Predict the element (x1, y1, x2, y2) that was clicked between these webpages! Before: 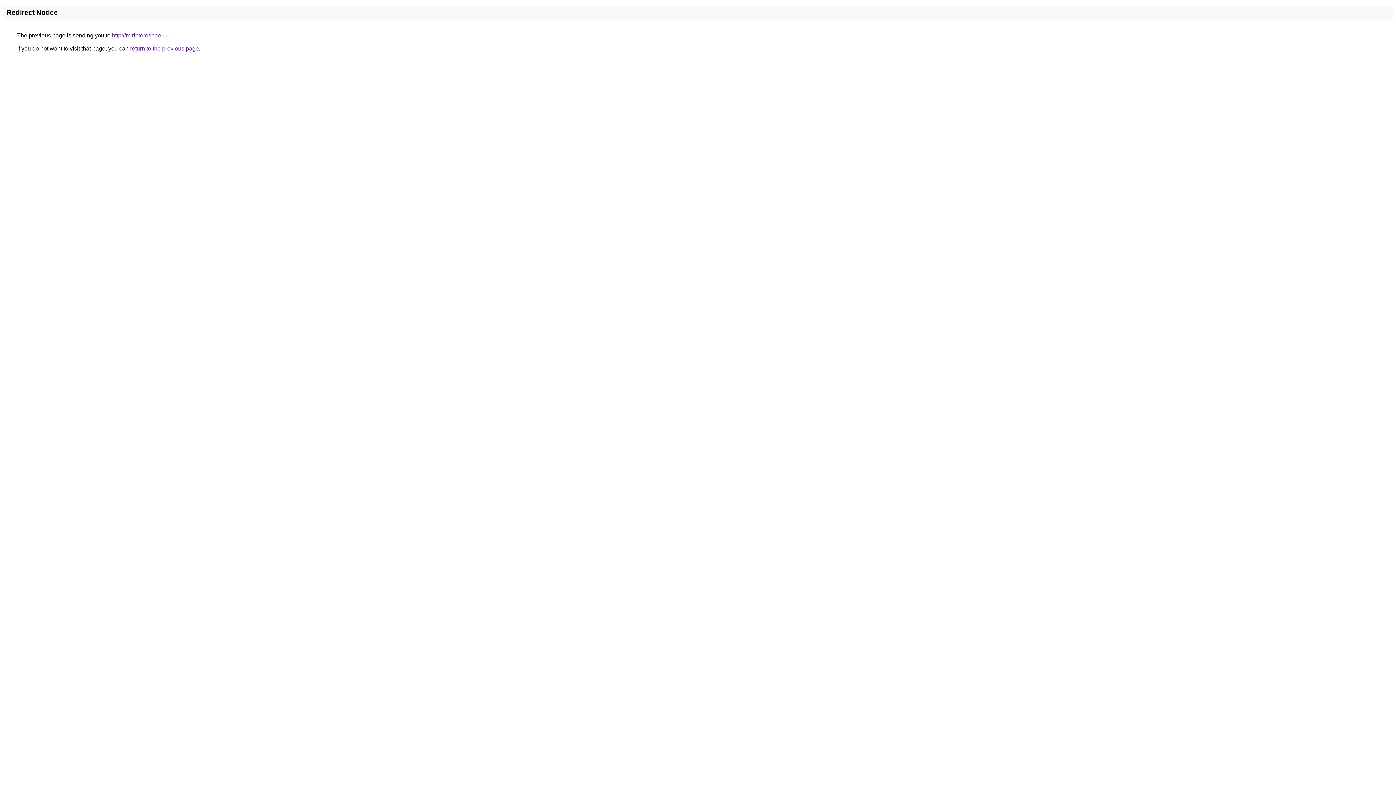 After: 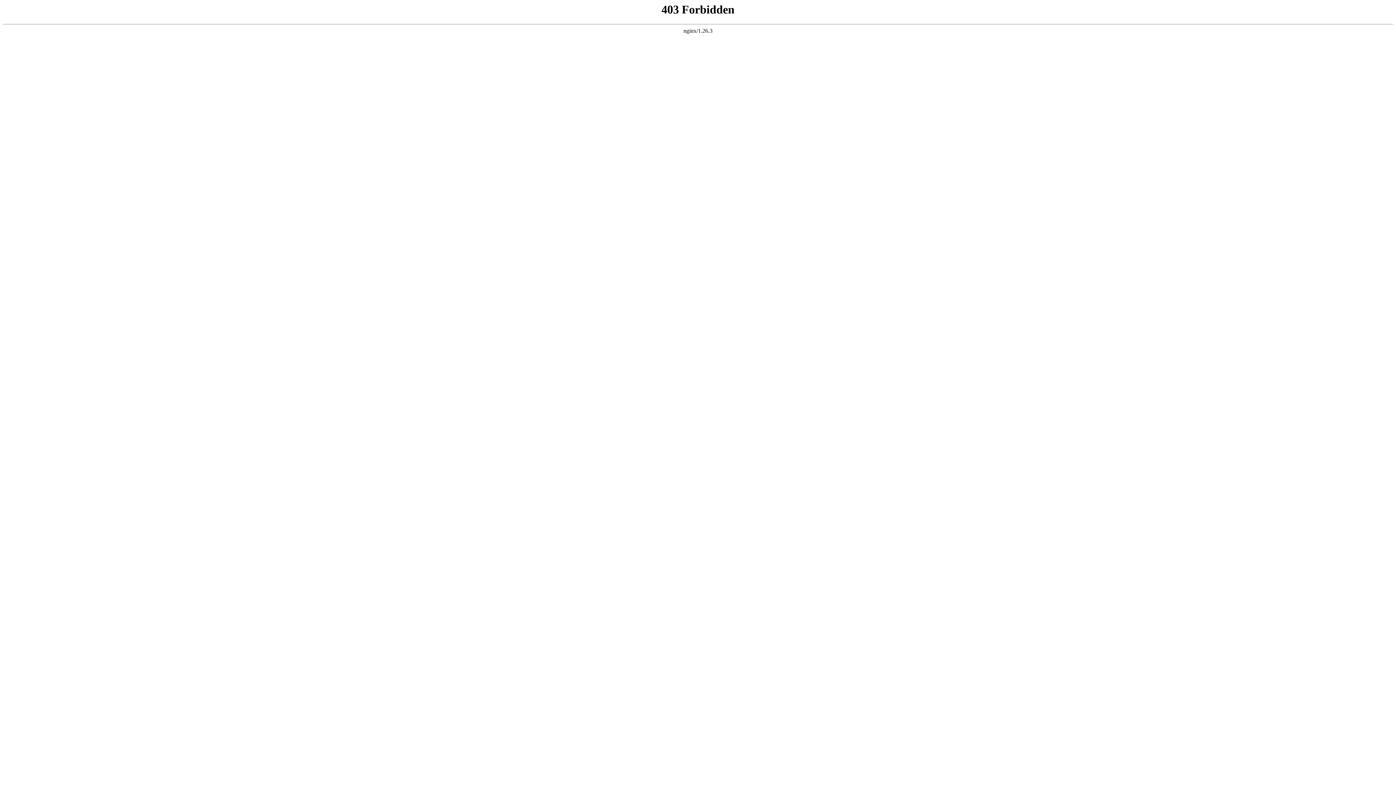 Action: label: http://mirinteresnee.ru bbox: (112, 32, 167, 38)